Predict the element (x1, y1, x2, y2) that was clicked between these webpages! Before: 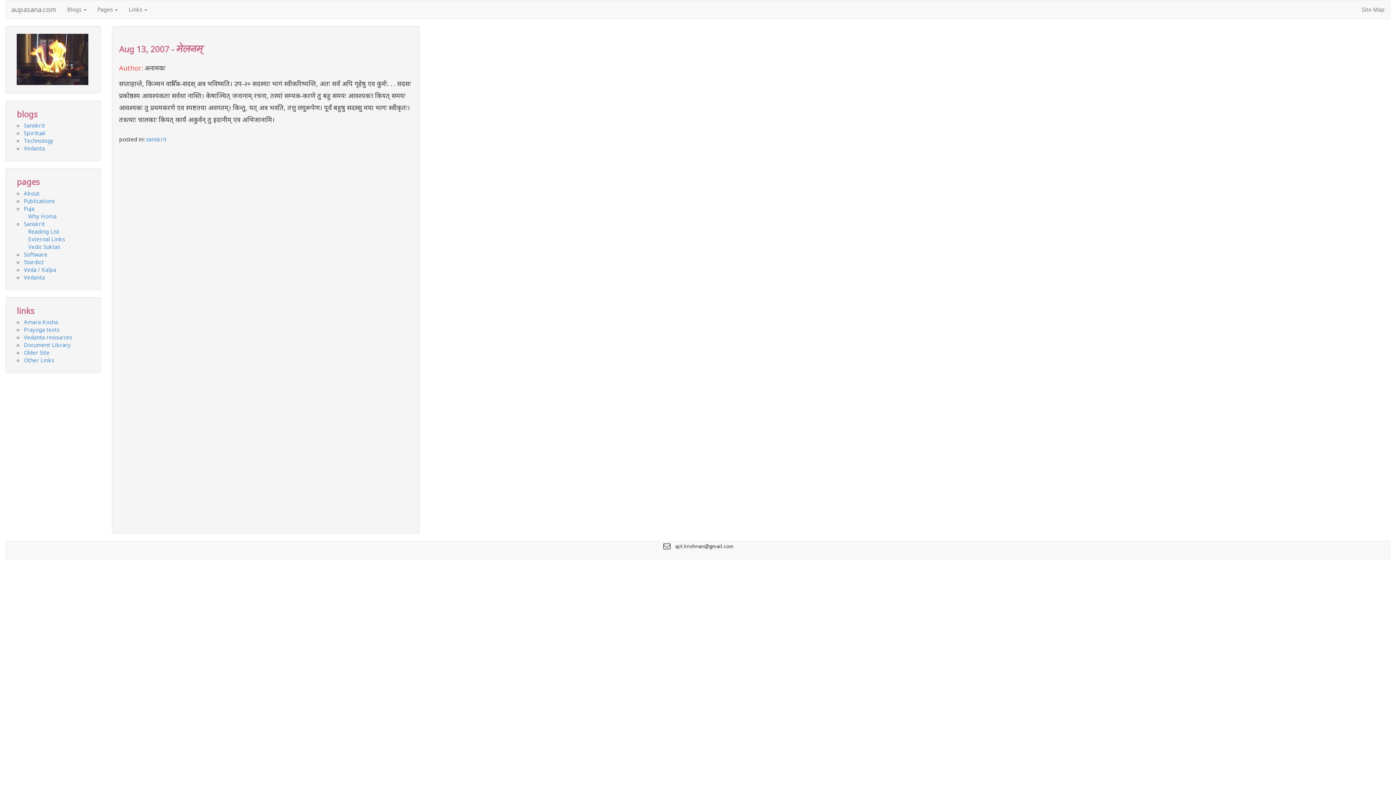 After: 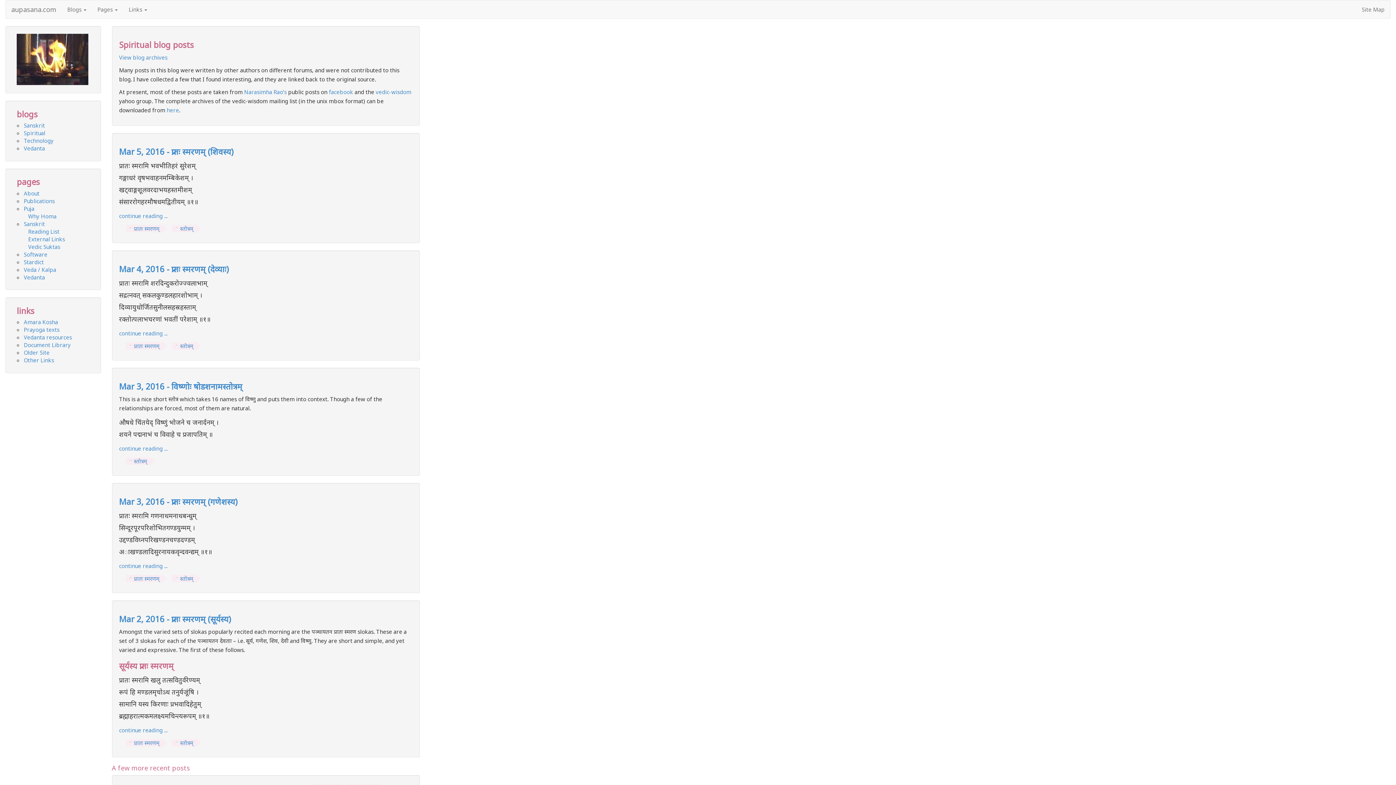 Action: label: Spiritual bbox: (23, 129, 45, 136)